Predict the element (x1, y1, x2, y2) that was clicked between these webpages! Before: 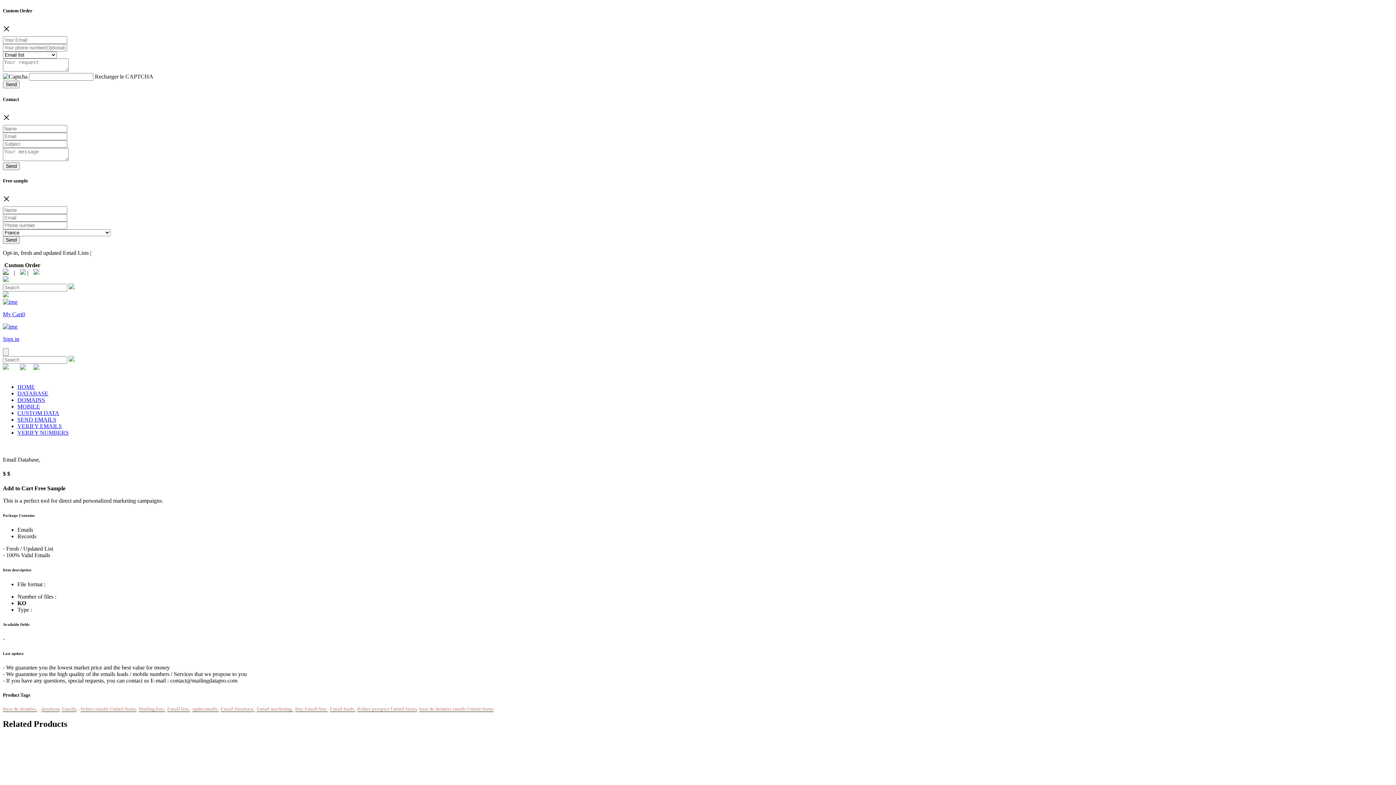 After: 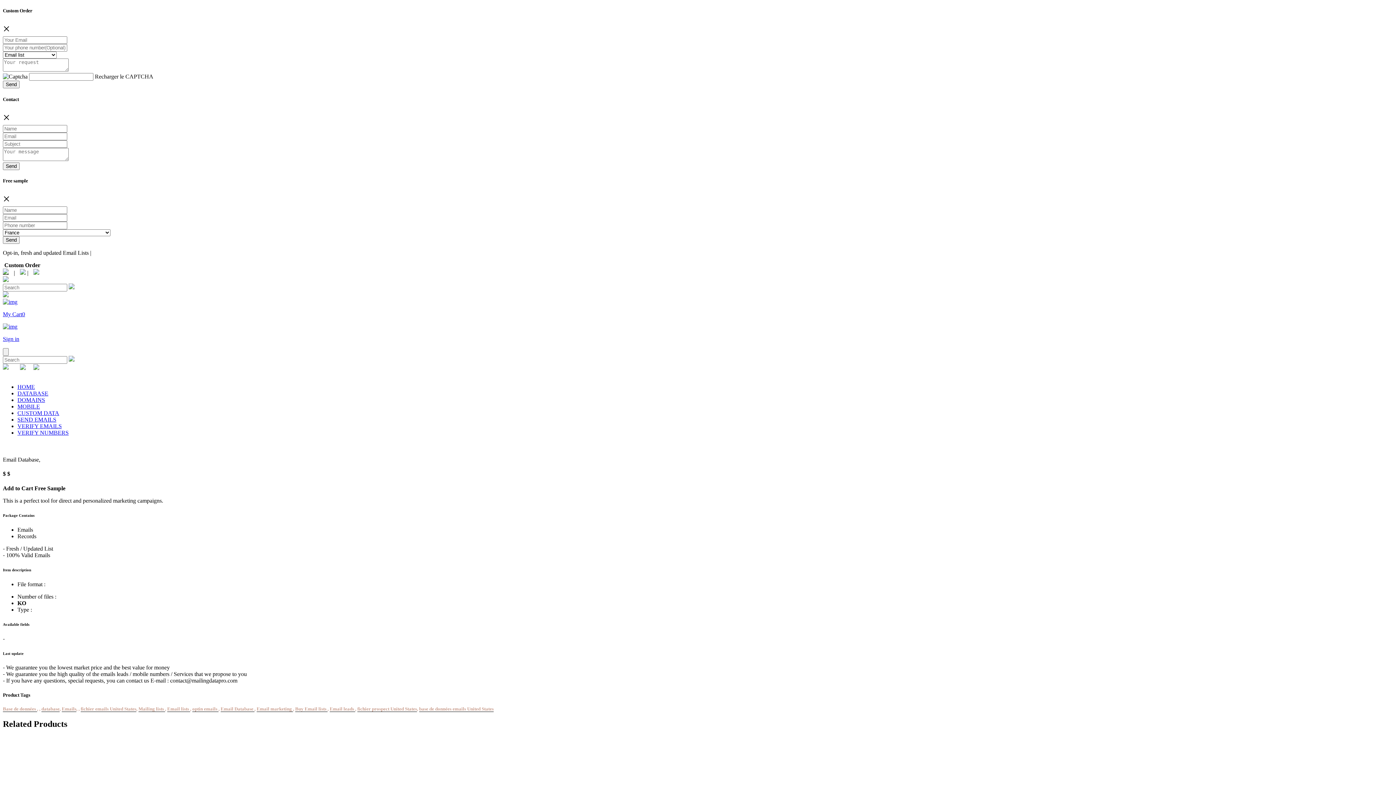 Action: bbox: (2, 365, 12, 371)